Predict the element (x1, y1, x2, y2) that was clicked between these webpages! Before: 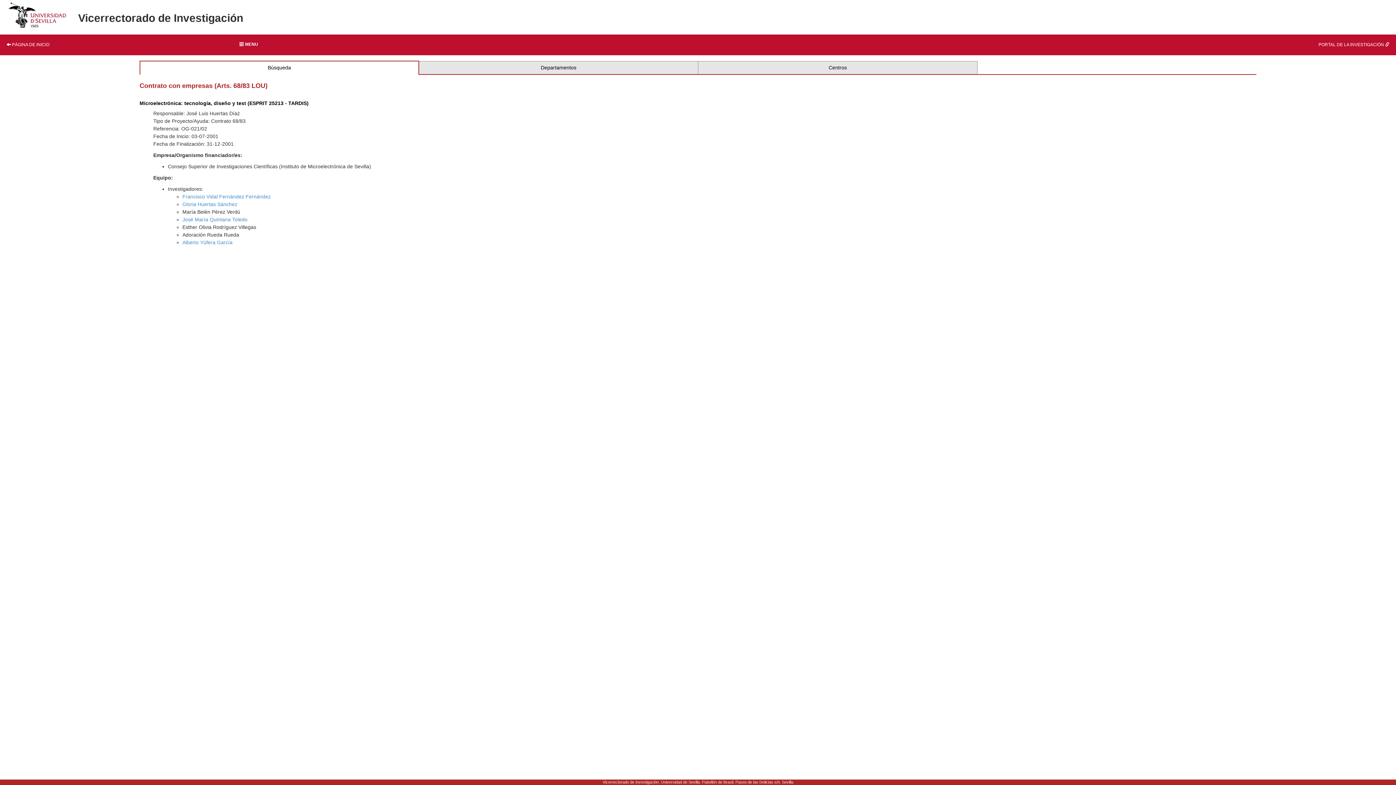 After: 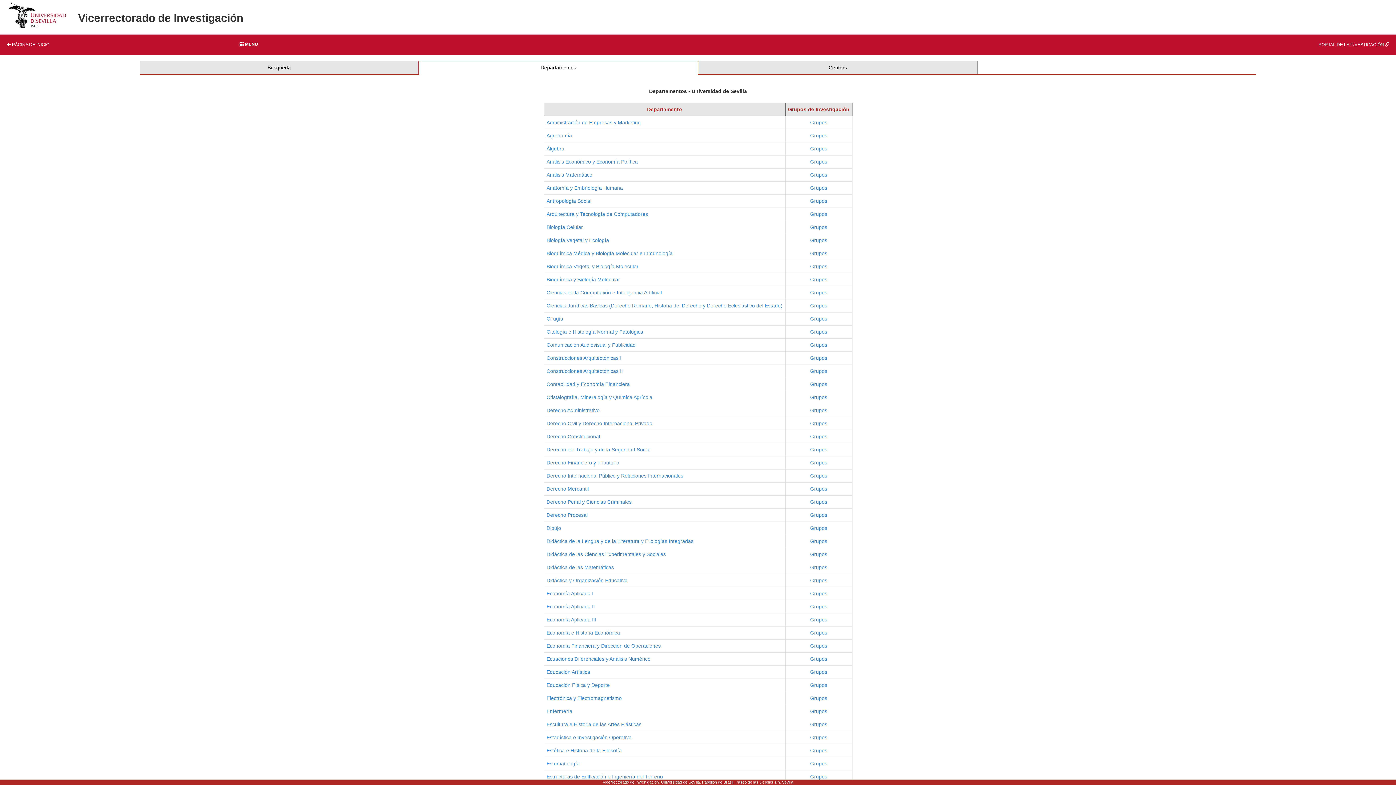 Action: bbox: (421, 64, 695, 71) label: Departamentos